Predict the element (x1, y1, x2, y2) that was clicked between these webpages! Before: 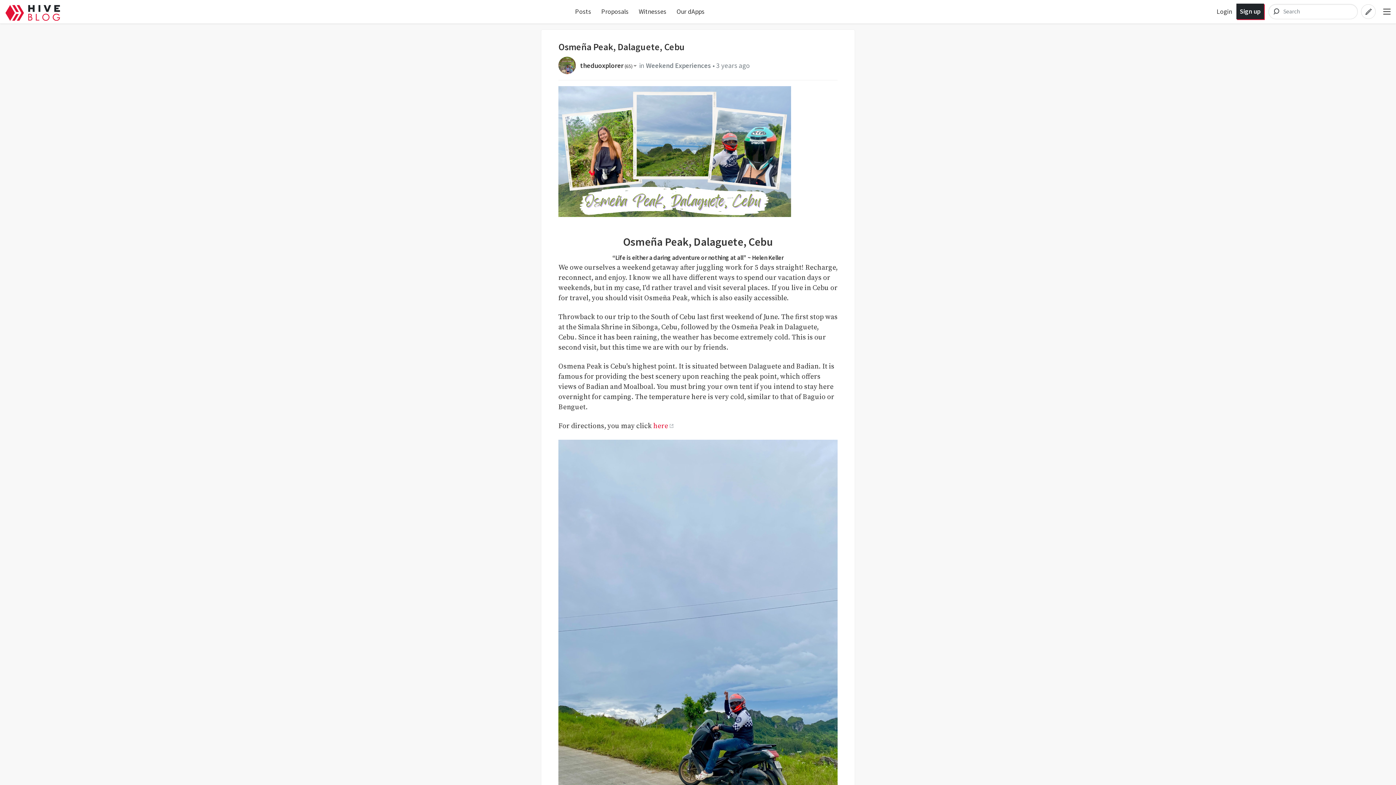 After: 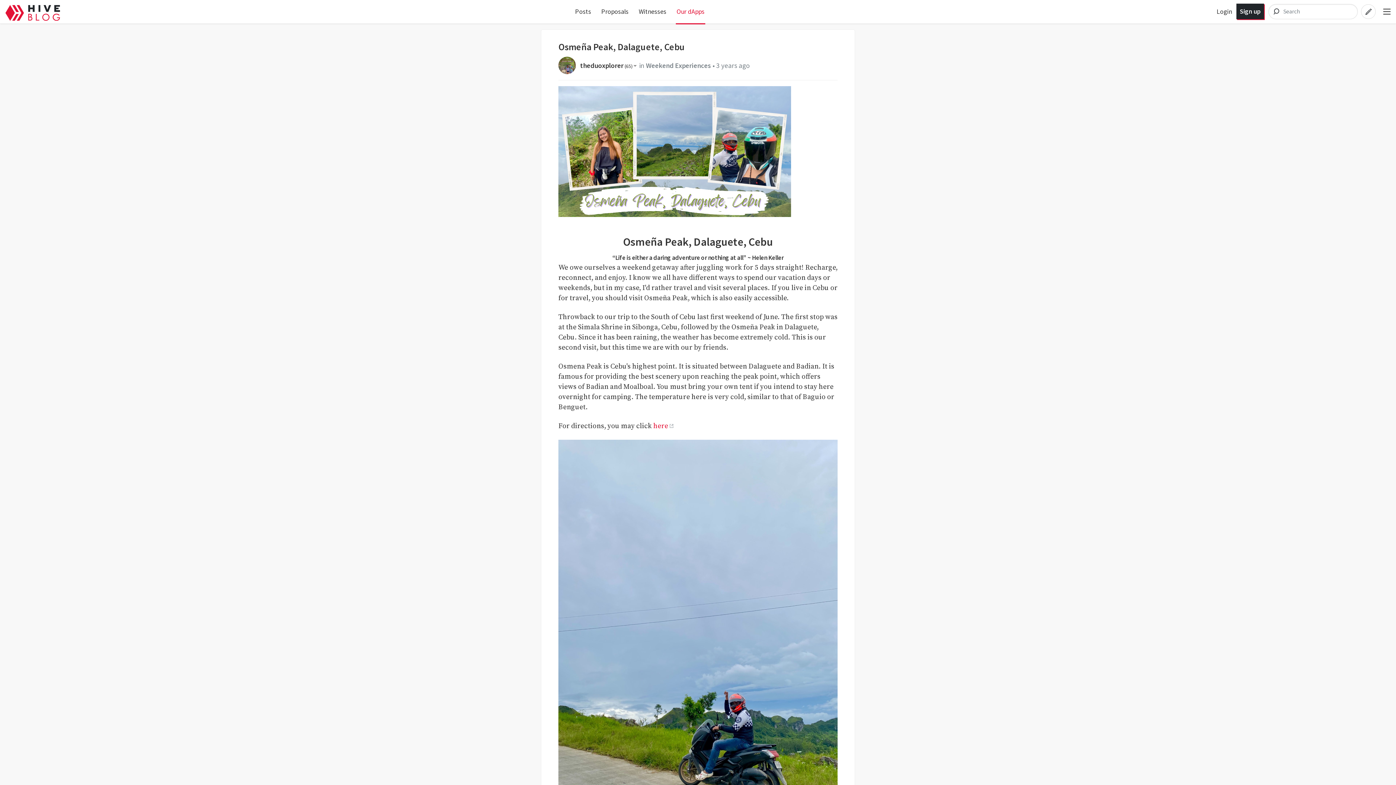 Action: bbox: (676, 7, 704, 15) label: Our dApps